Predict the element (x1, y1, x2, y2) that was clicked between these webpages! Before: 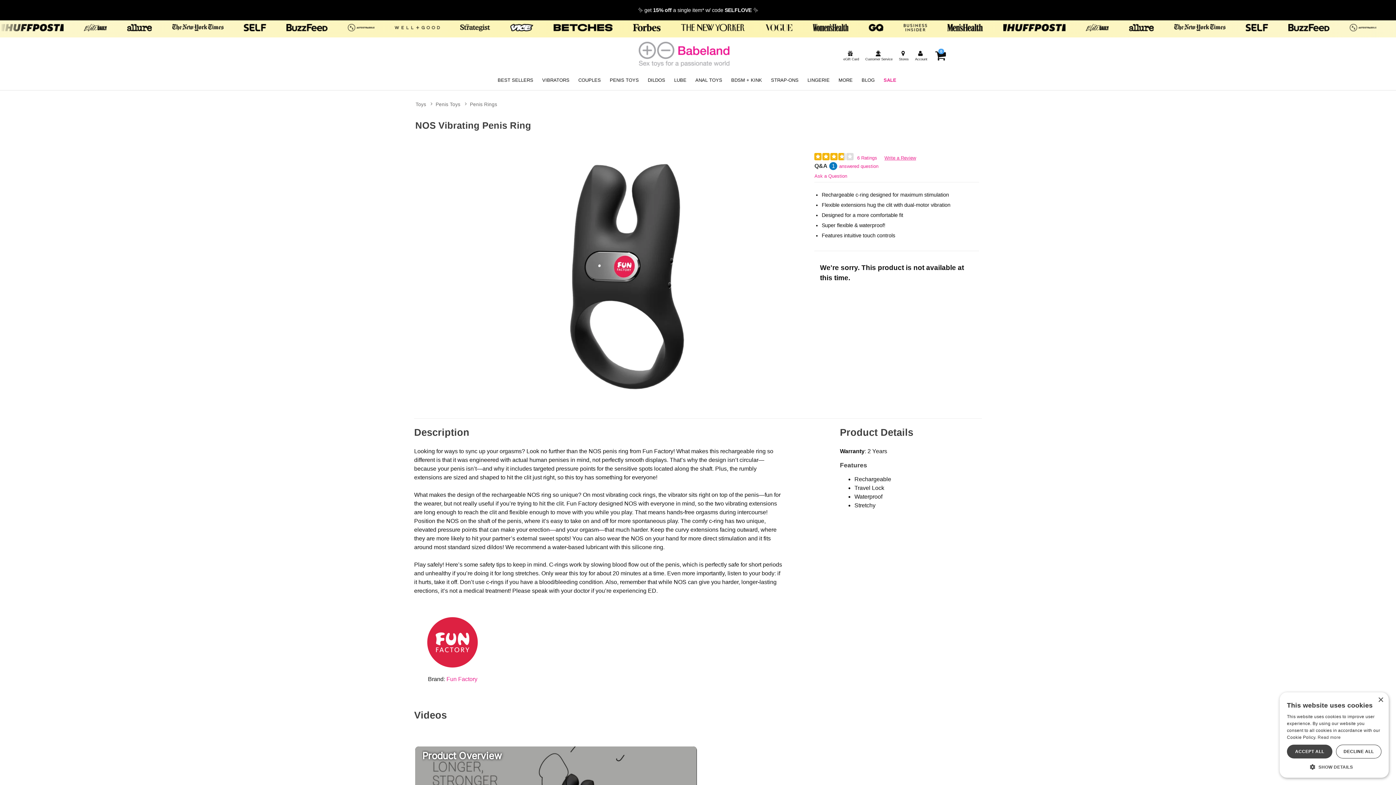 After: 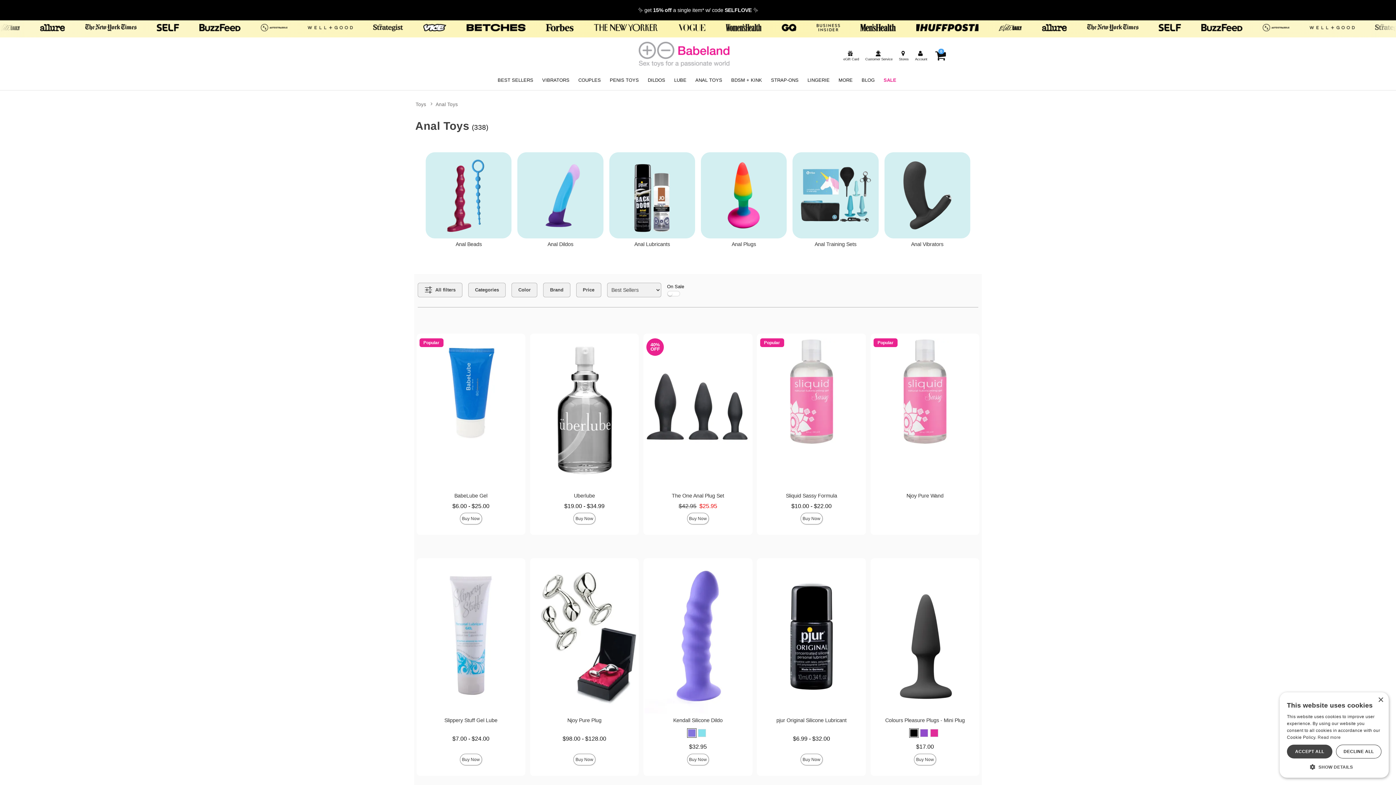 Action: label: ANAL TOYS bbox: (695, 76, 722, 83)